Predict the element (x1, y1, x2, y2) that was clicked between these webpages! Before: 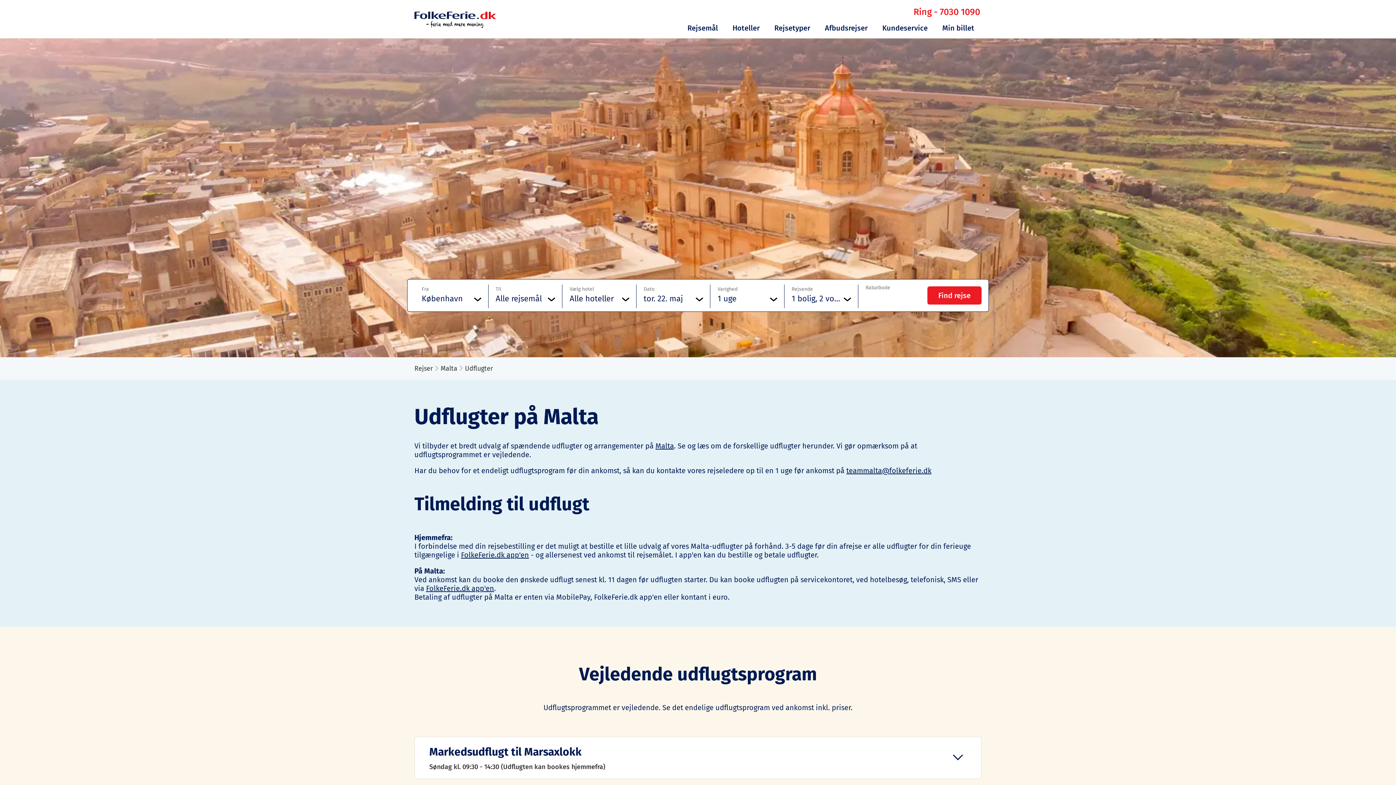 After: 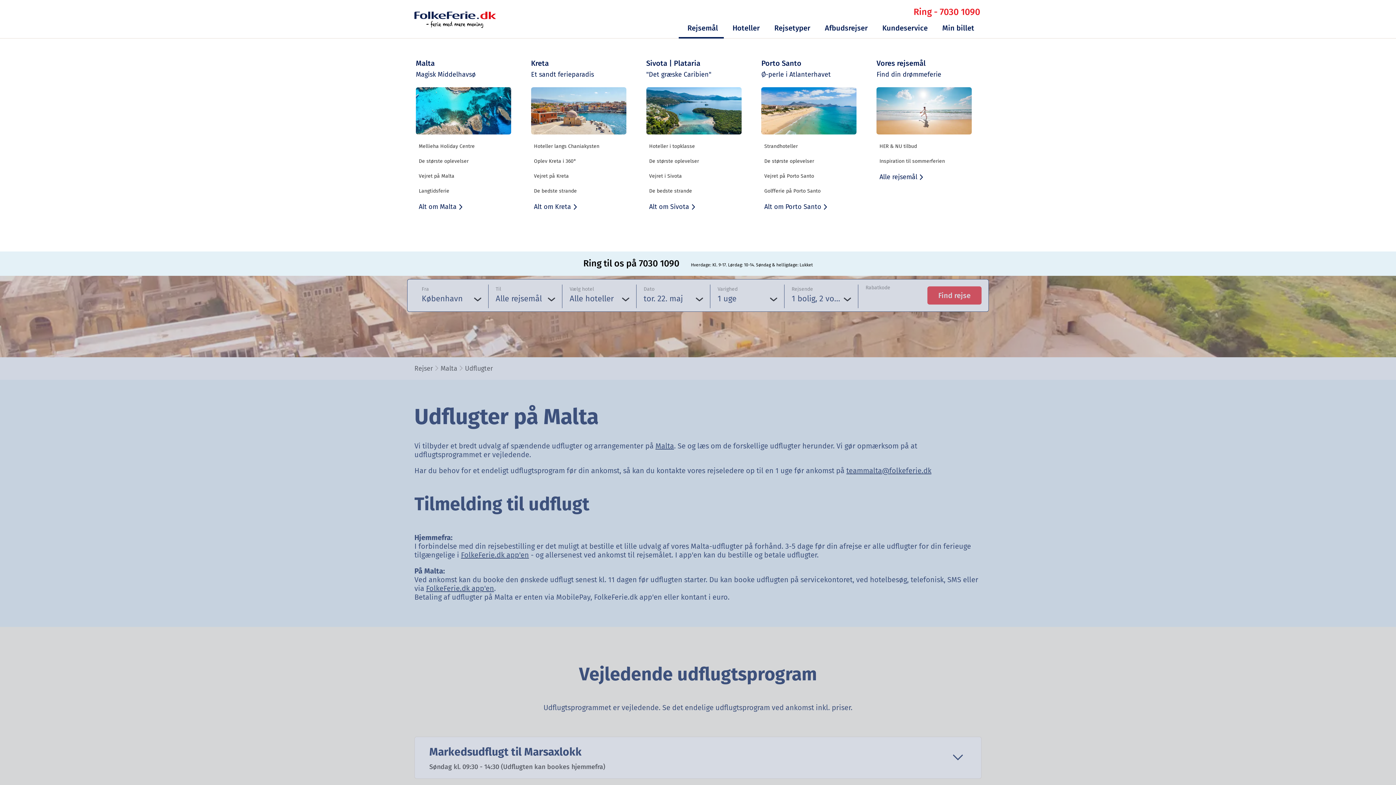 Action: bbox: (678, 14, 724, 41) label: Rejsemål